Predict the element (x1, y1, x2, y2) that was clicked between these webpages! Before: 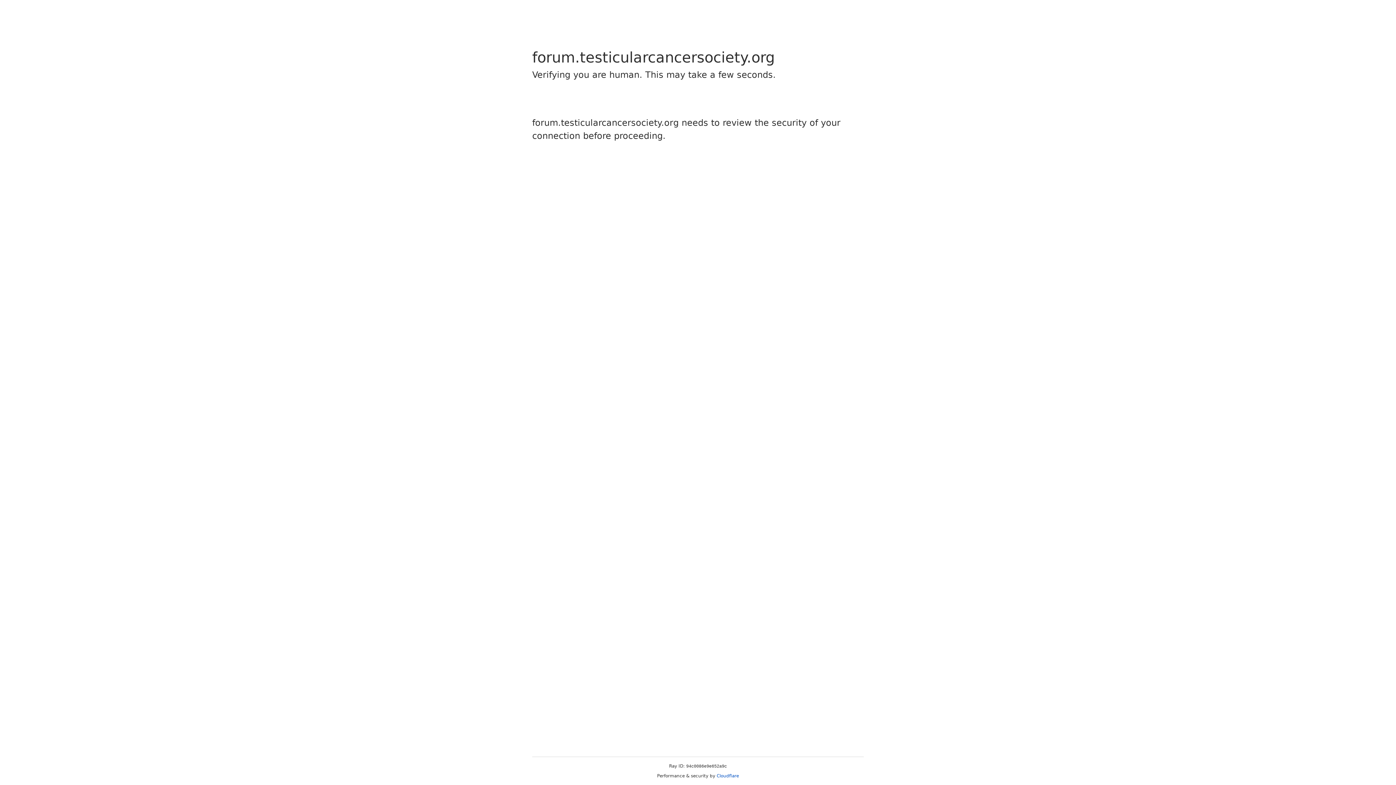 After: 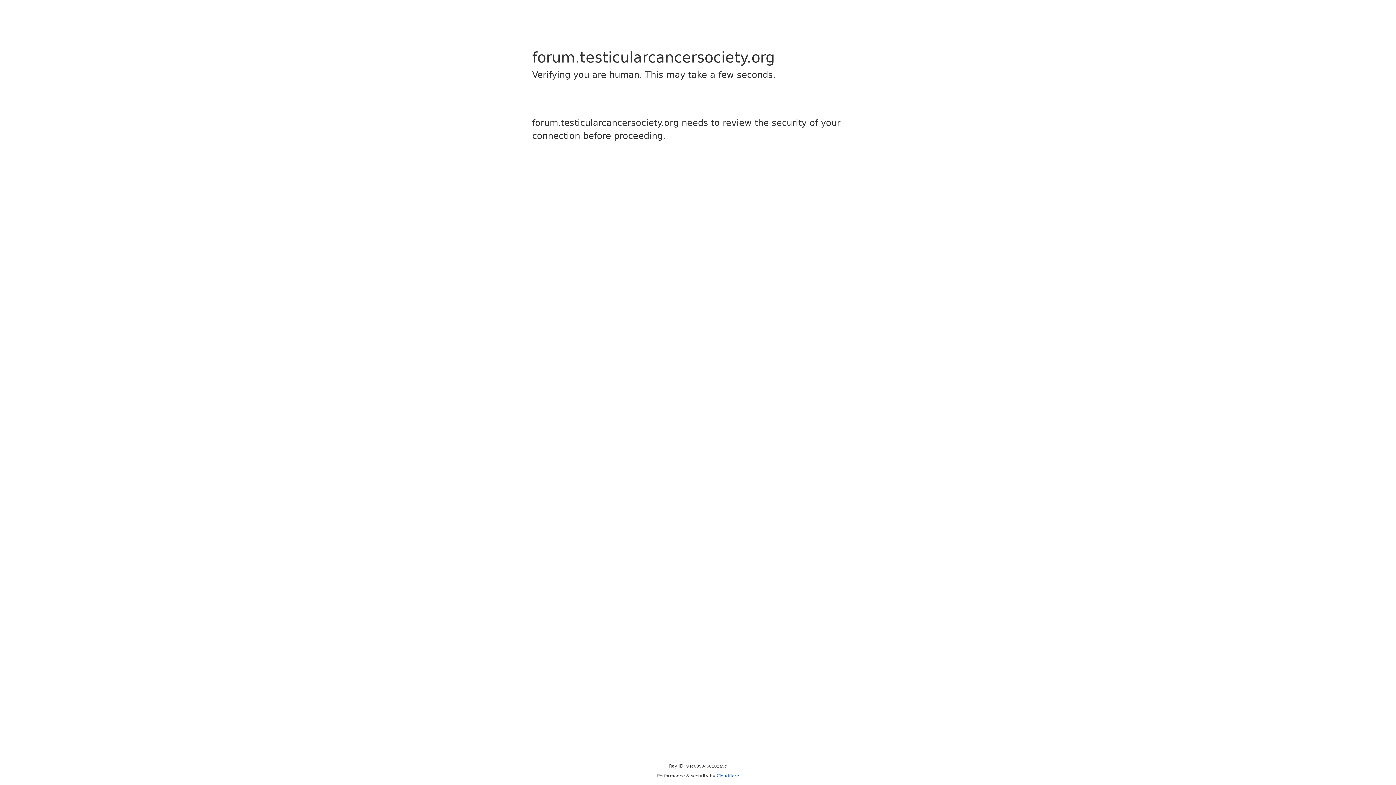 Action: label: Cloudflare bbox: (716, 773, 739, 778)